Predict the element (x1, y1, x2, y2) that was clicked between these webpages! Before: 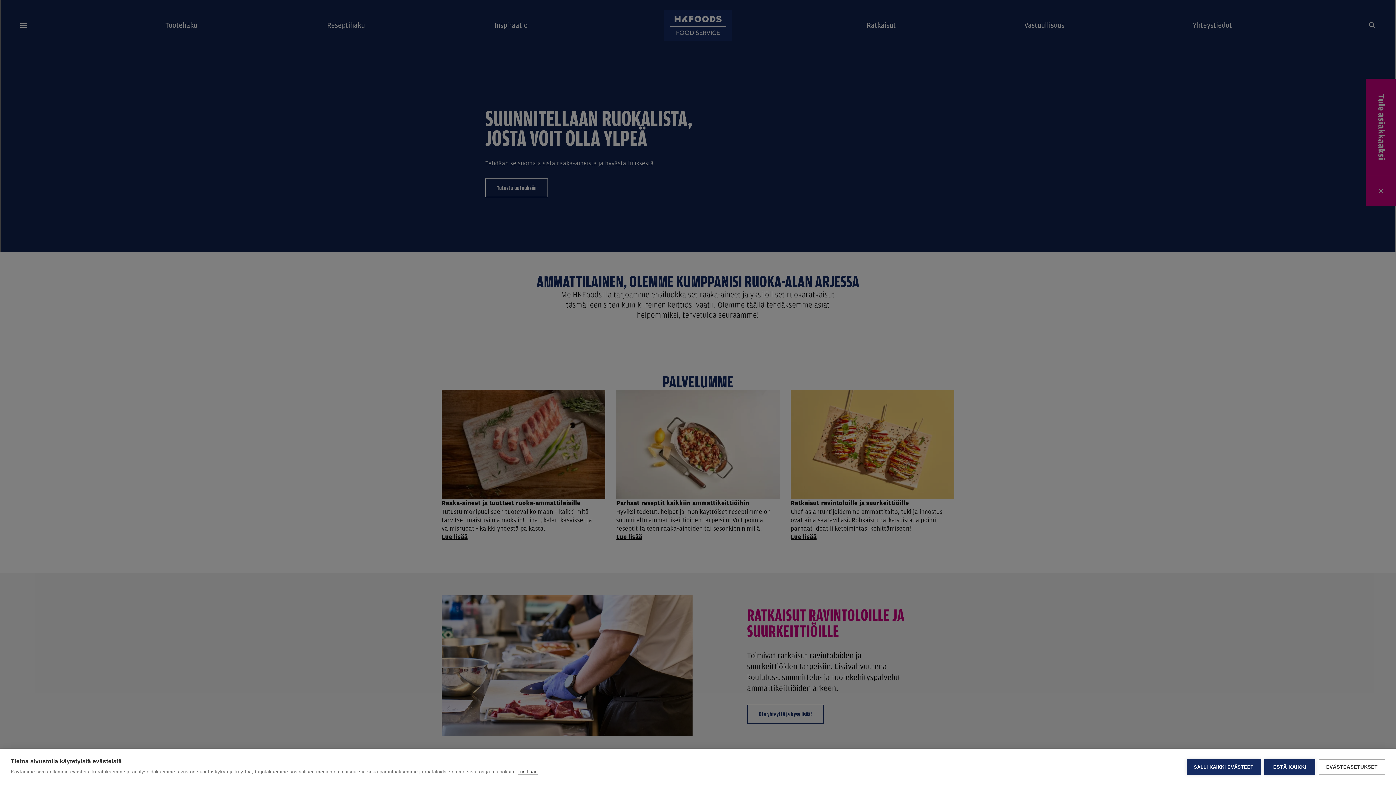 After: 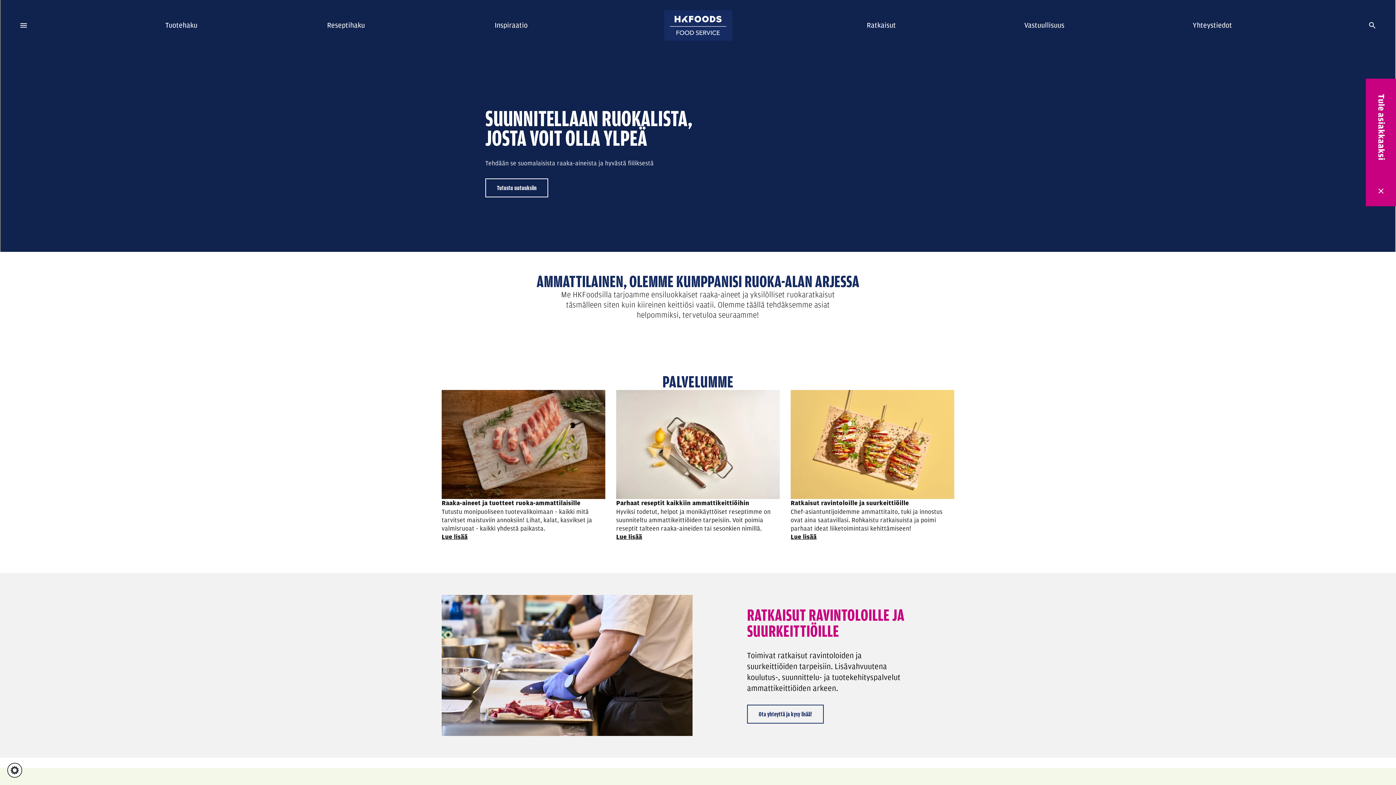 Action: label: ESTÄ KAIKKI bbox: (1264, 759, 1315, 775)